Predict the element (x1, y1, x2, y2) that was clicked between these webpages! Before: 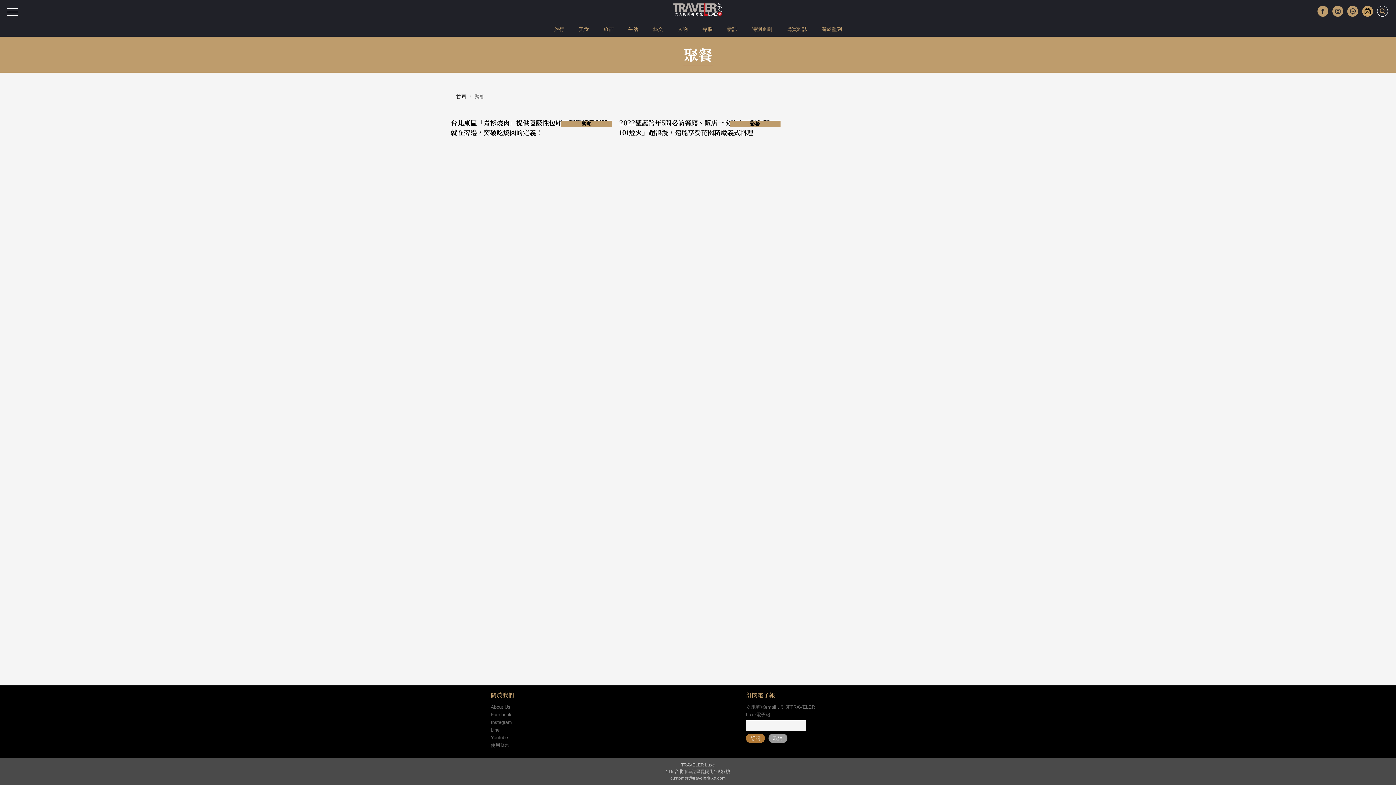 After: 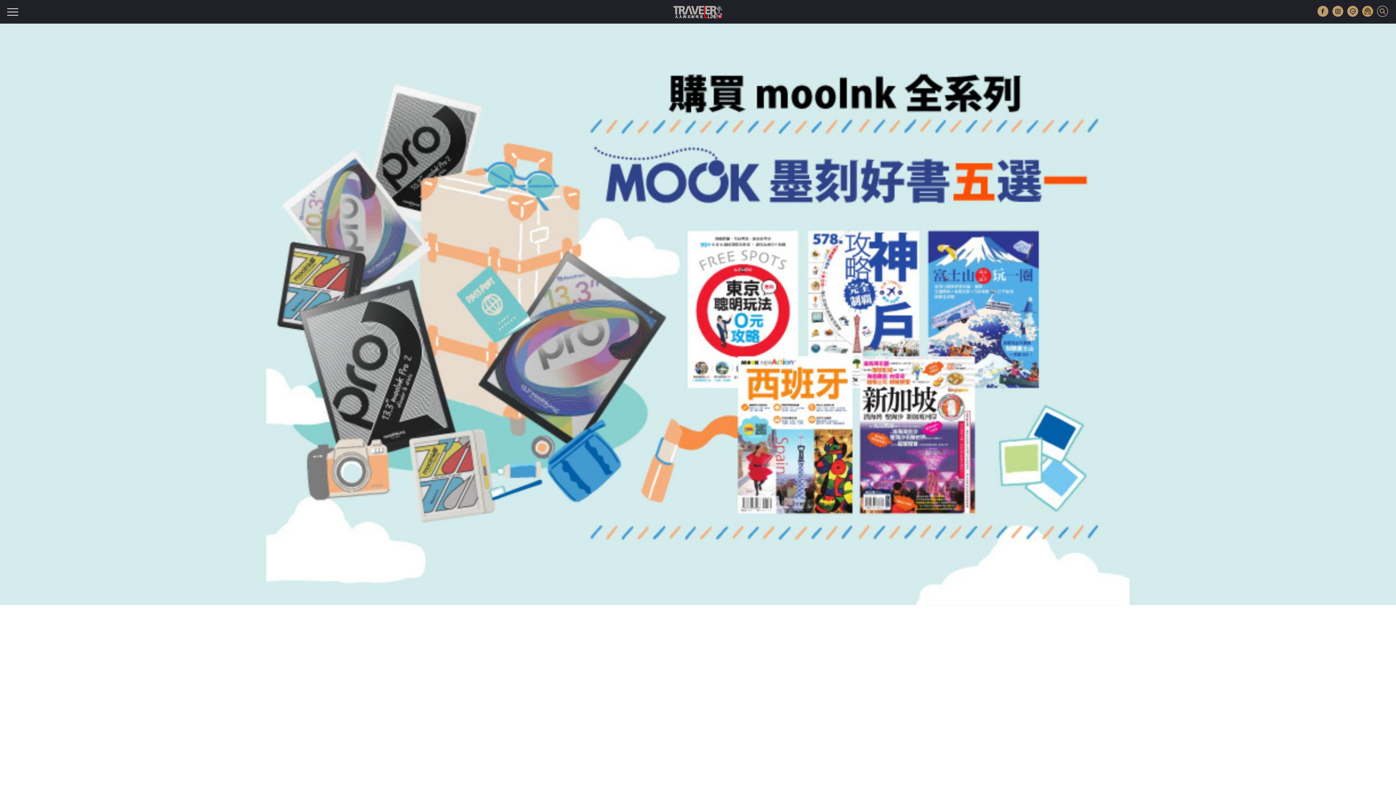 Action: bbox: (456, 93, 466, 99) label: 首頁